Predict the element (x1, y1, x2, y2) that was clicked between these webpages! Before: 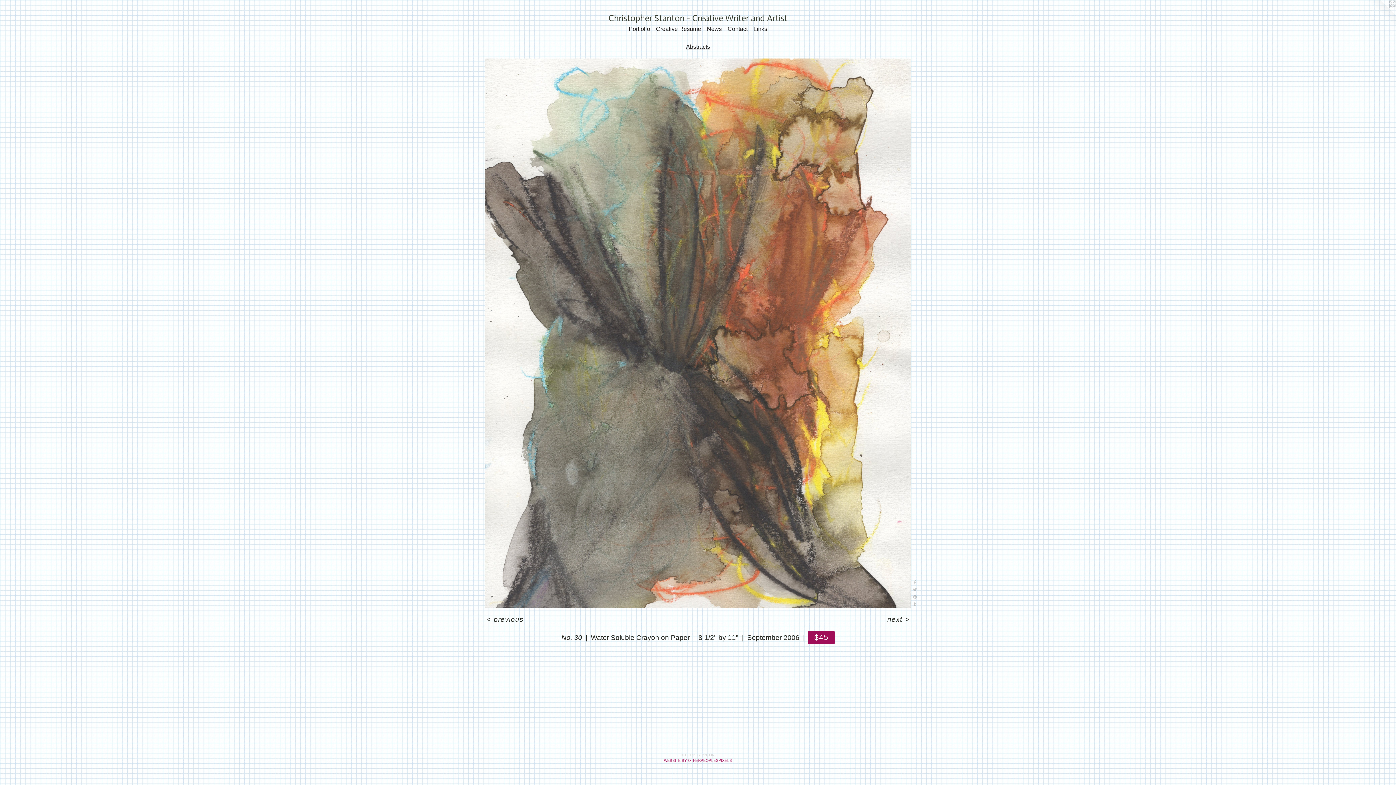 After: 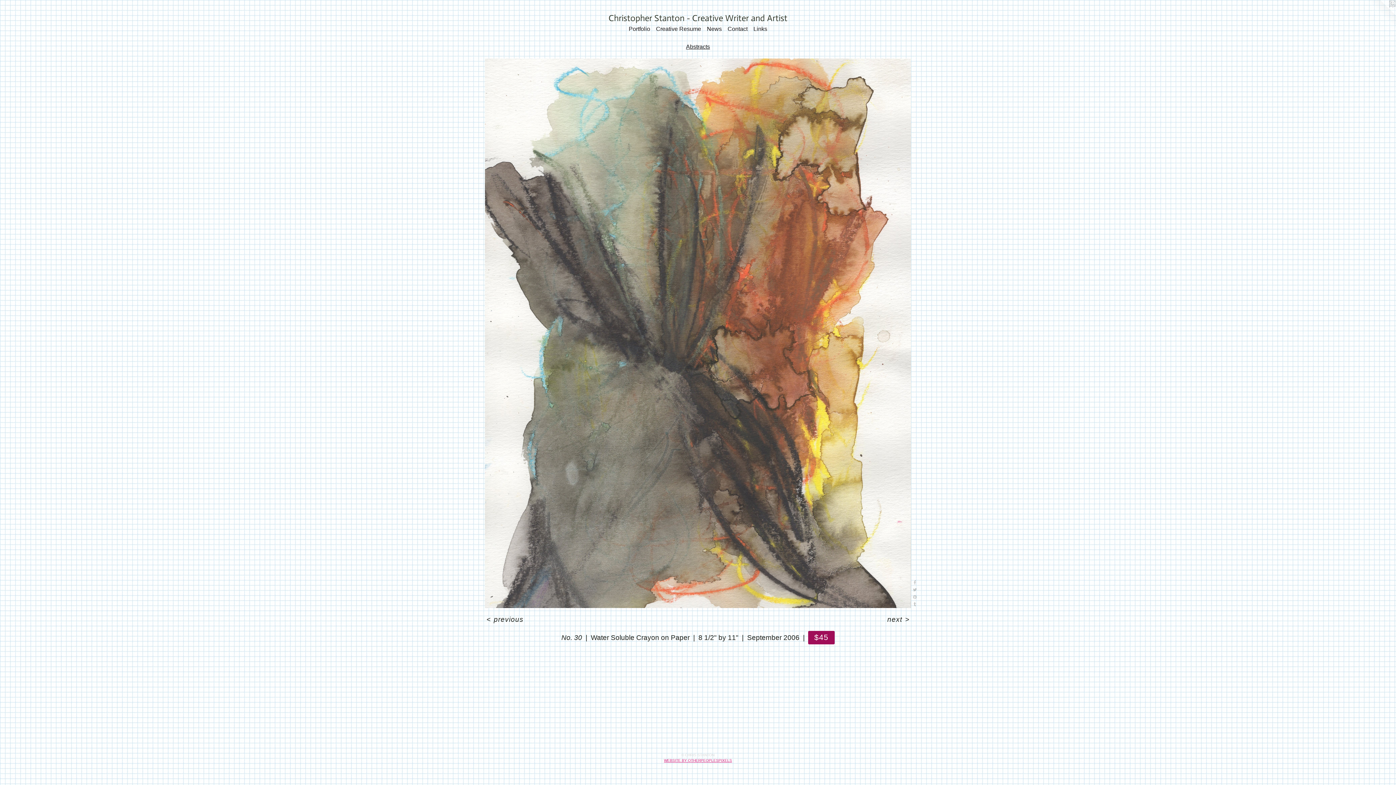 Action: bbox: (664, 758, 732, 762) label: WEBSITE BY OTHERPEOPLESPIXELS